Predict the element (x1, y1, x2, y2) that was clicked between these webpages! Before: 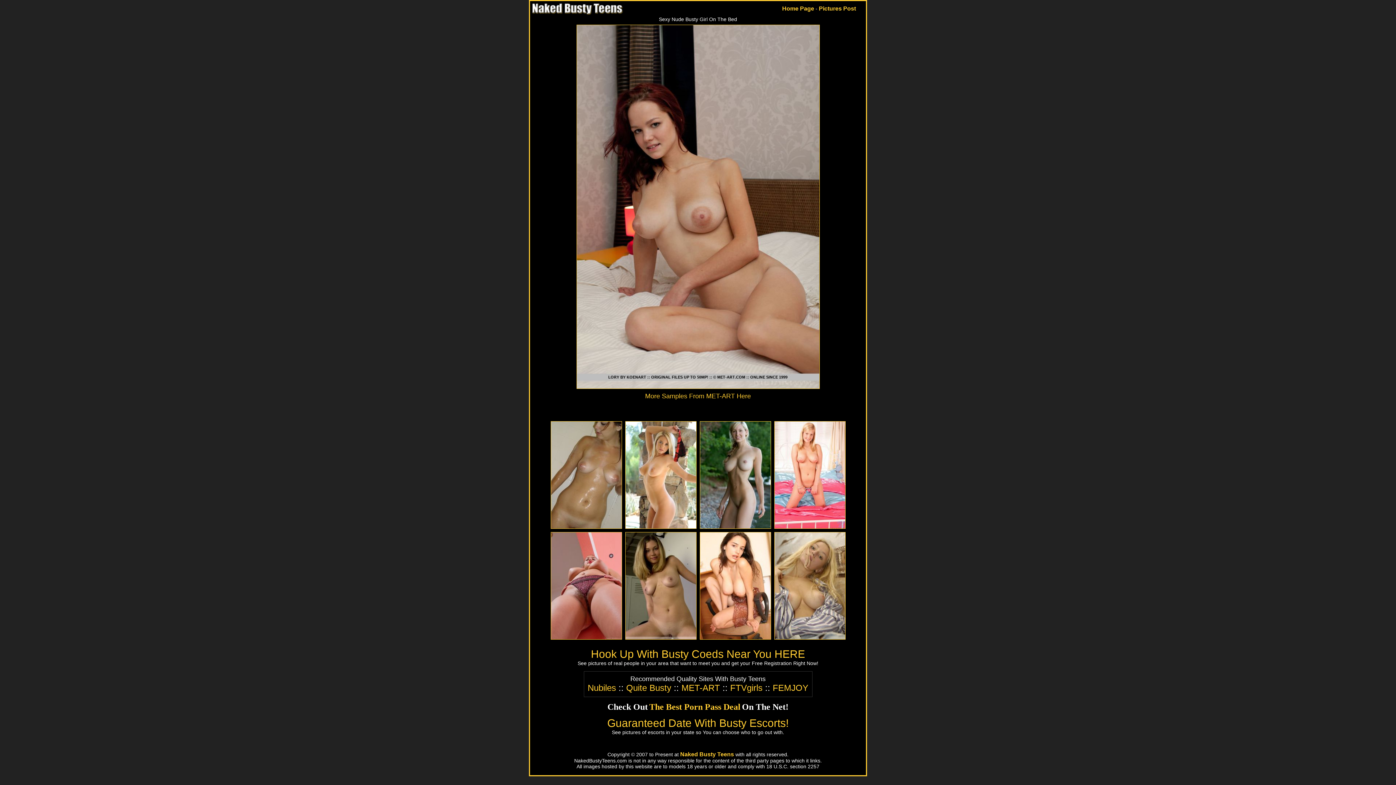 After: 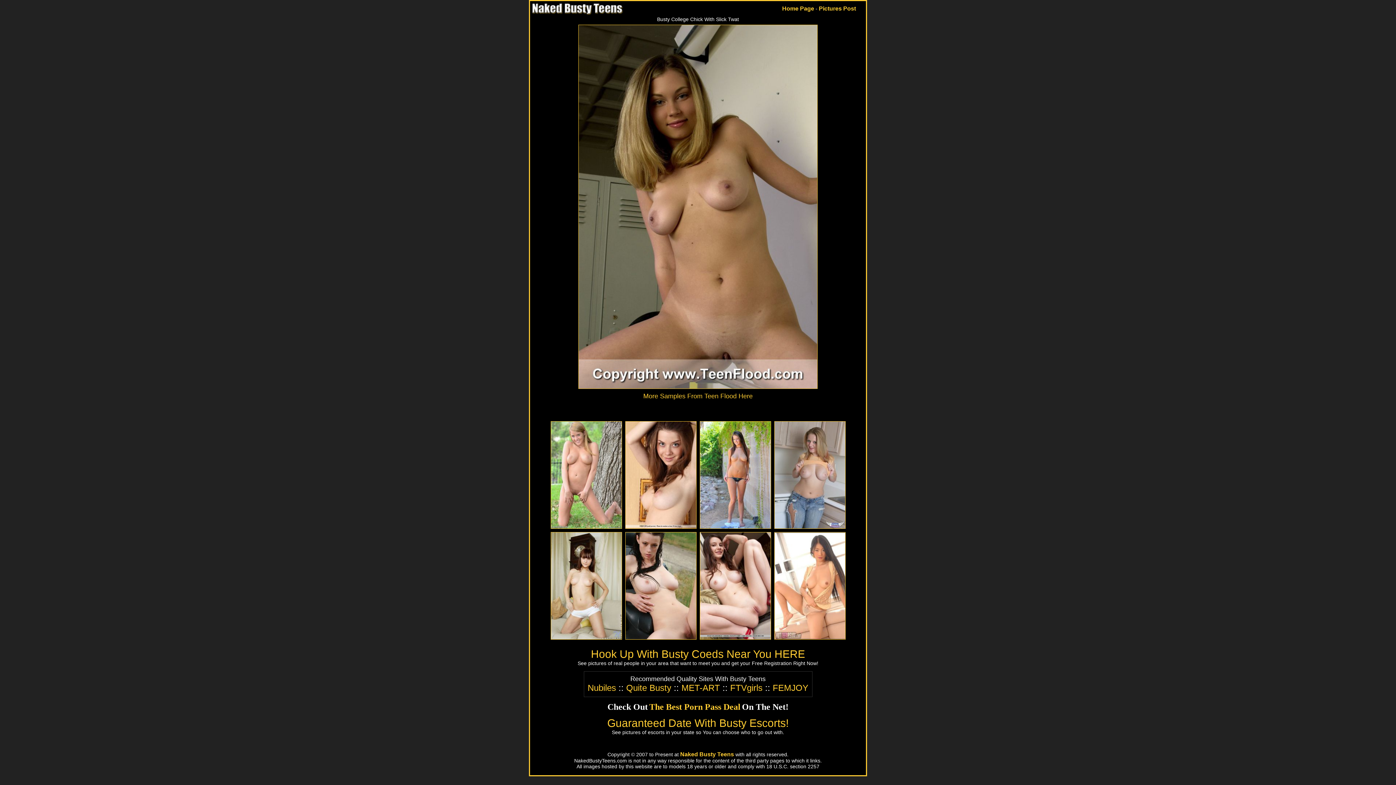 Action: bbox: (625, 634, 696, 640)